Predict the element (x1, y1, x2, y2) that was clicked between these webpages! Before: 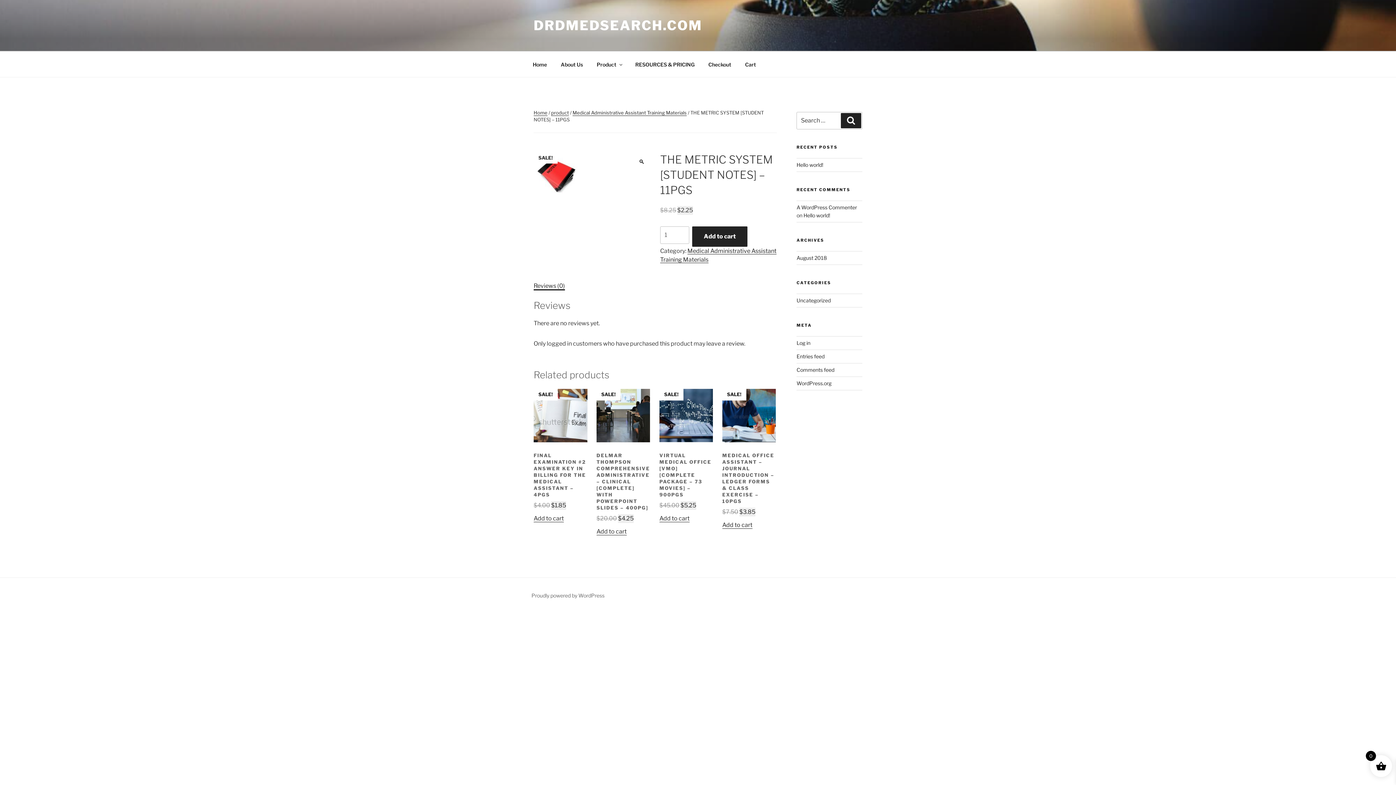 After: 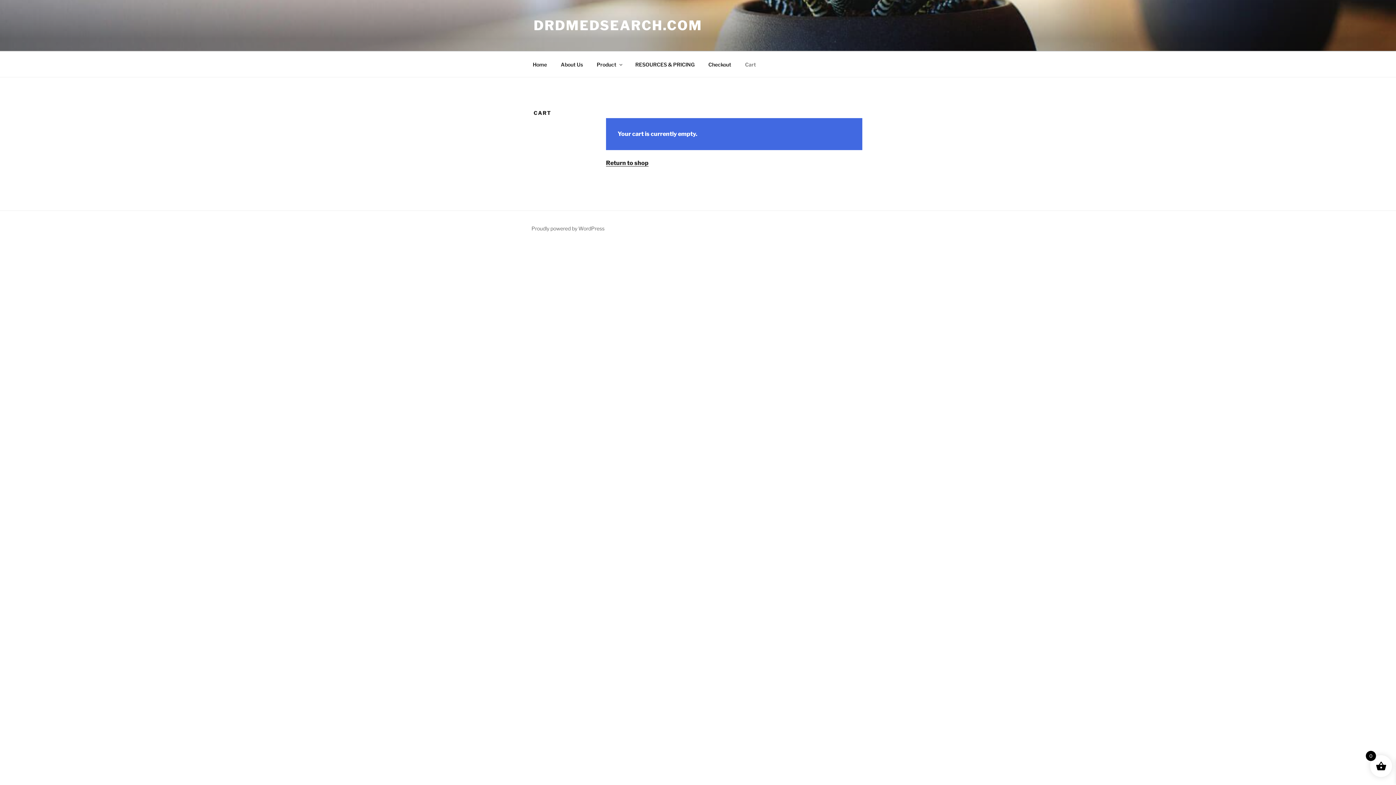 Action: bbox: (738, 55, 762, 73) label: Cart